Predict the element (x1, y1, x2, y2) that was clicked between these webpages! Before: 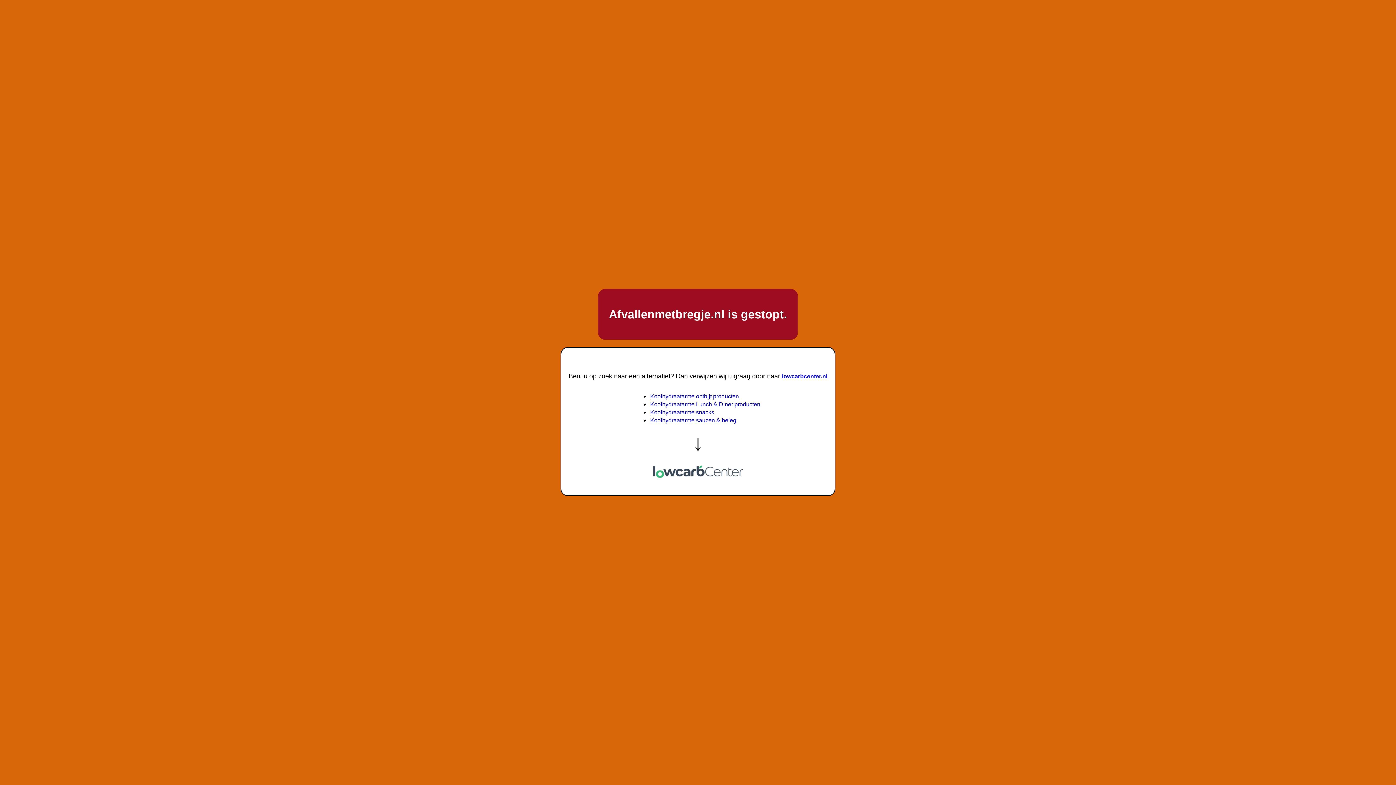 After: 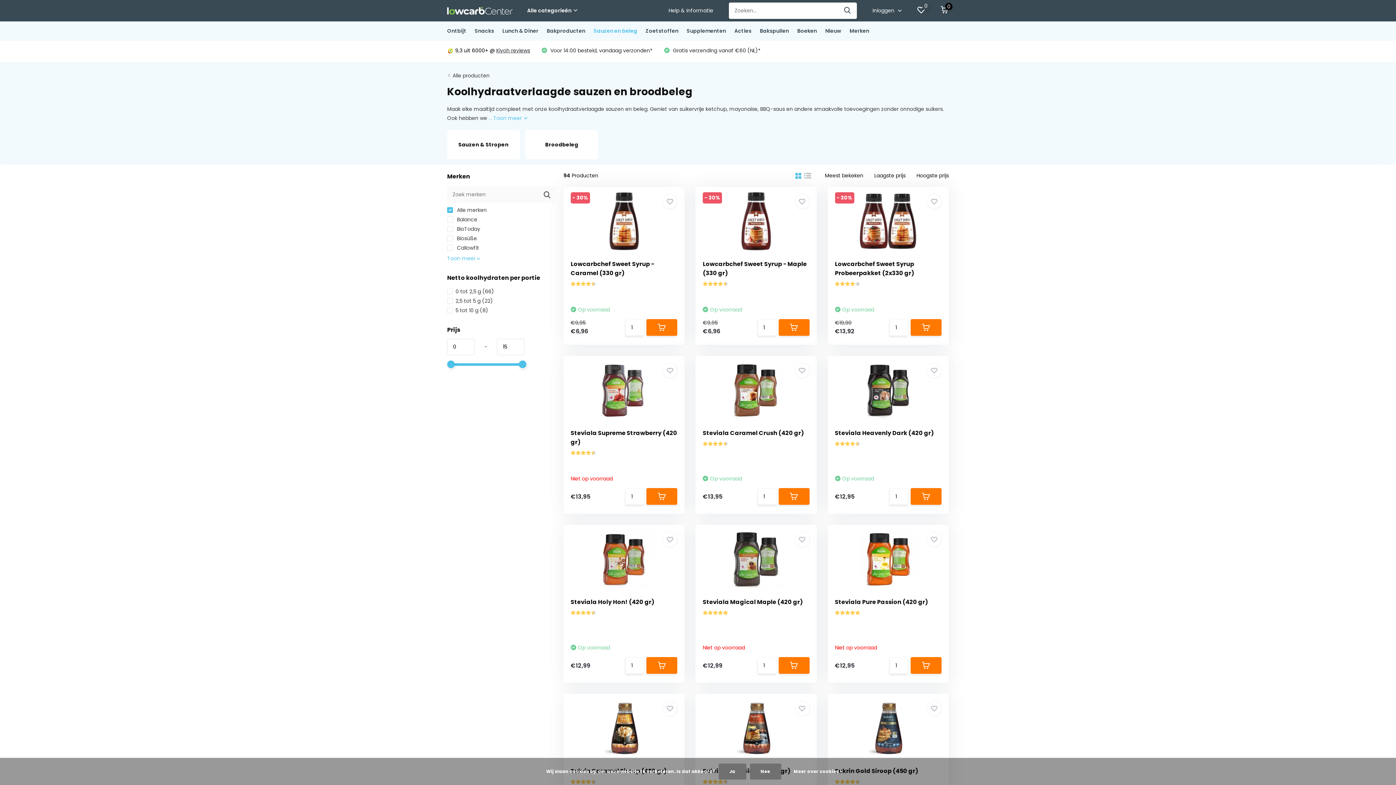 Action: bbox: (650, 417, 736, 423) label: Koolhydraatarme sauzen & beleg